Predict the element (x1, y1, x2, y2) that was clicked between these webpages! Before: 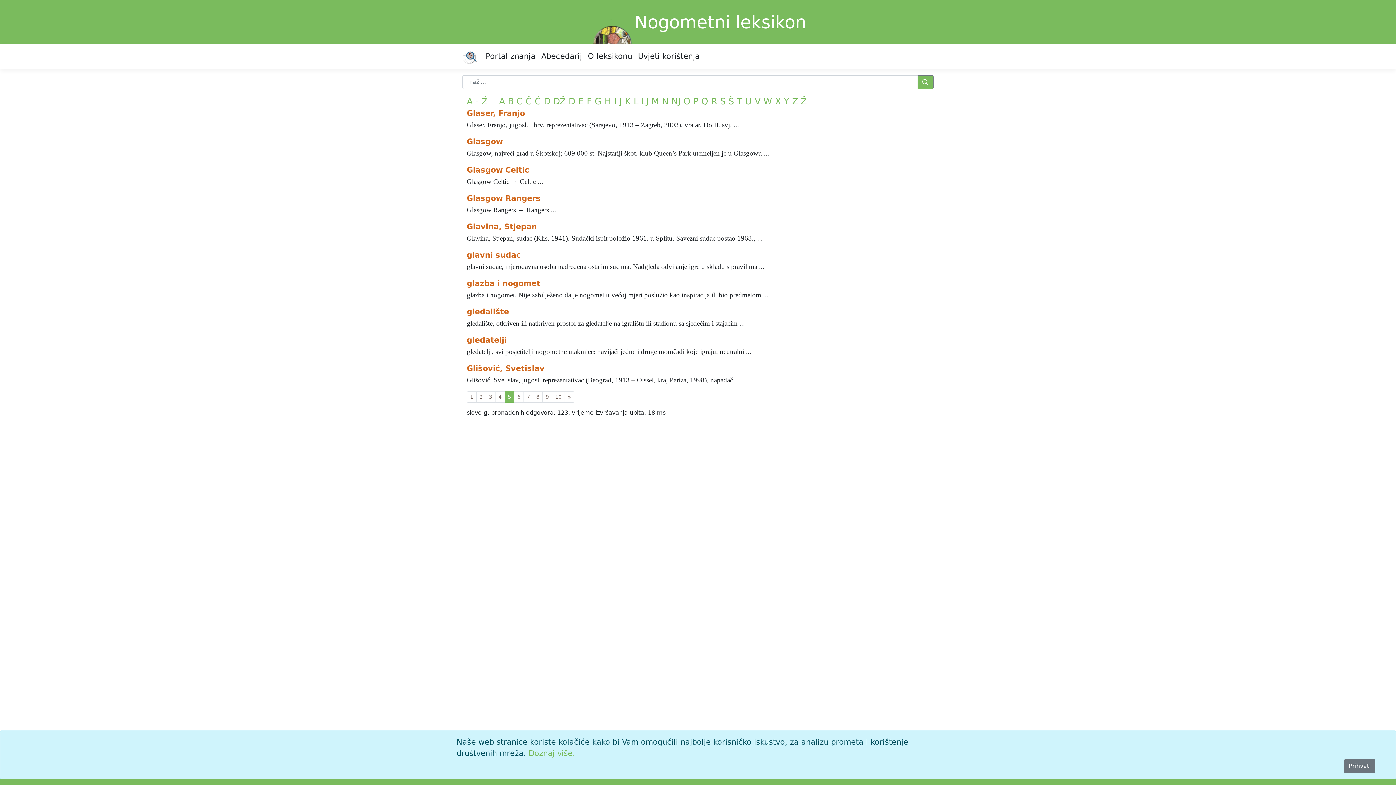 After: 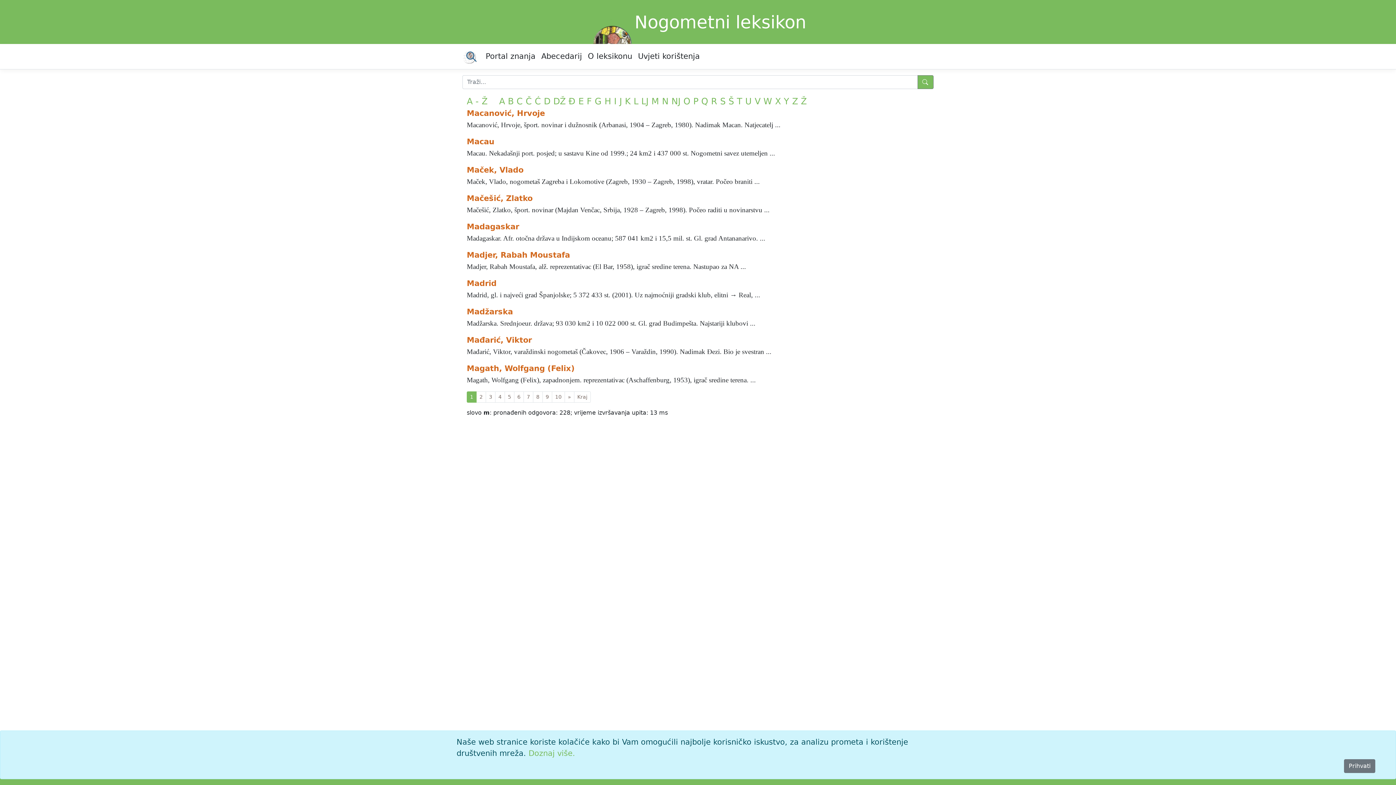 Action: label: M bbox: (651, 96, 659, 106)